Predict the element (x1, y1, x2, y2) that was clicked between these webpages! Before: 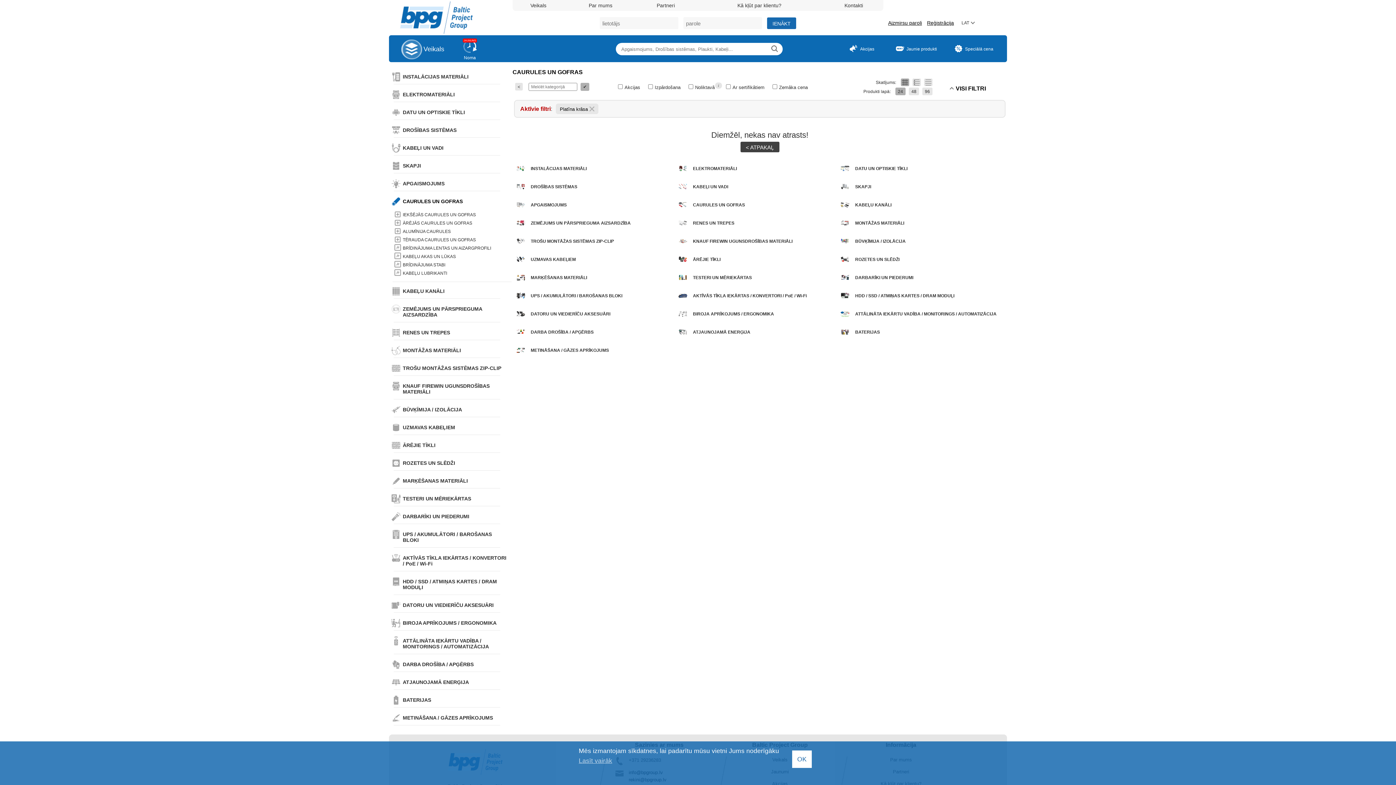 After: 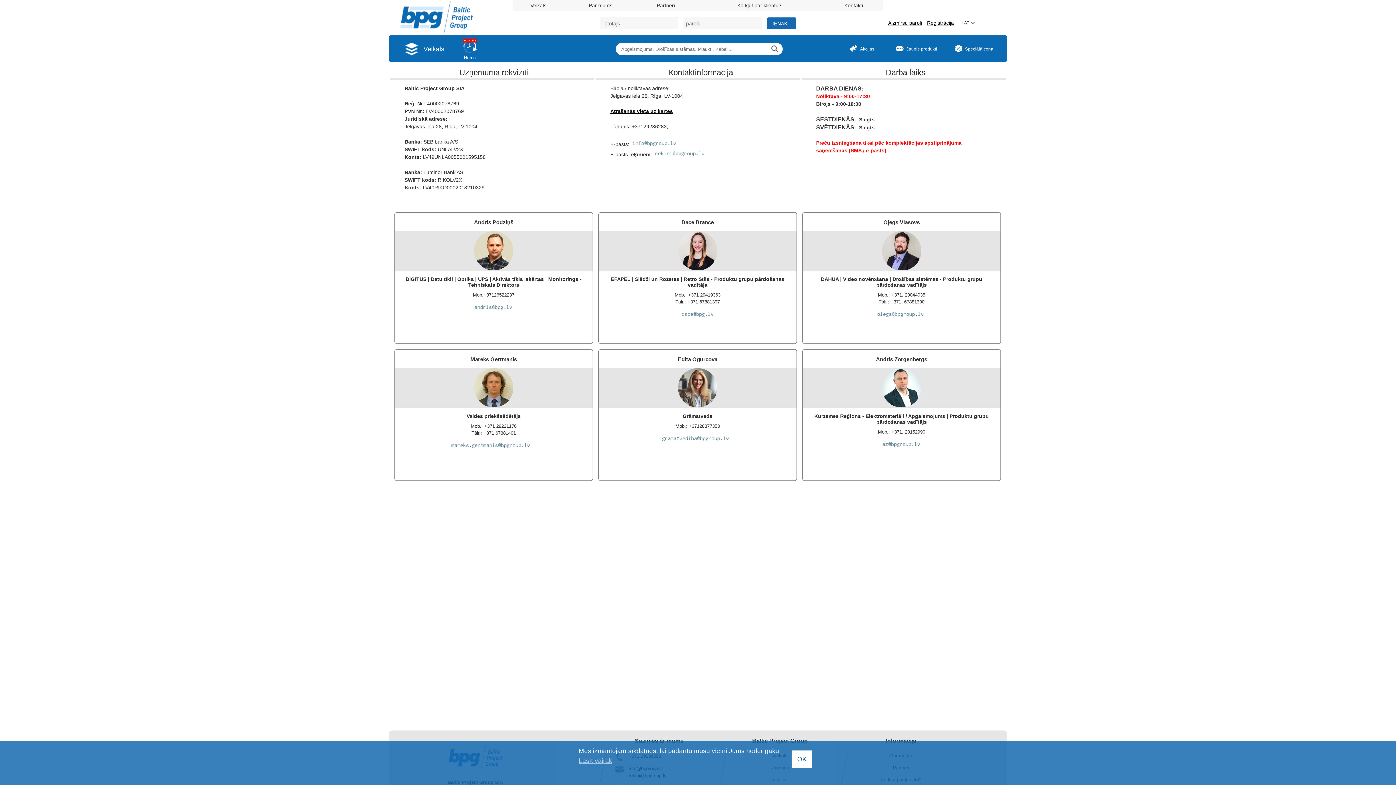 Action: bbox: (824, 1, 883, 9) label: Kontakti